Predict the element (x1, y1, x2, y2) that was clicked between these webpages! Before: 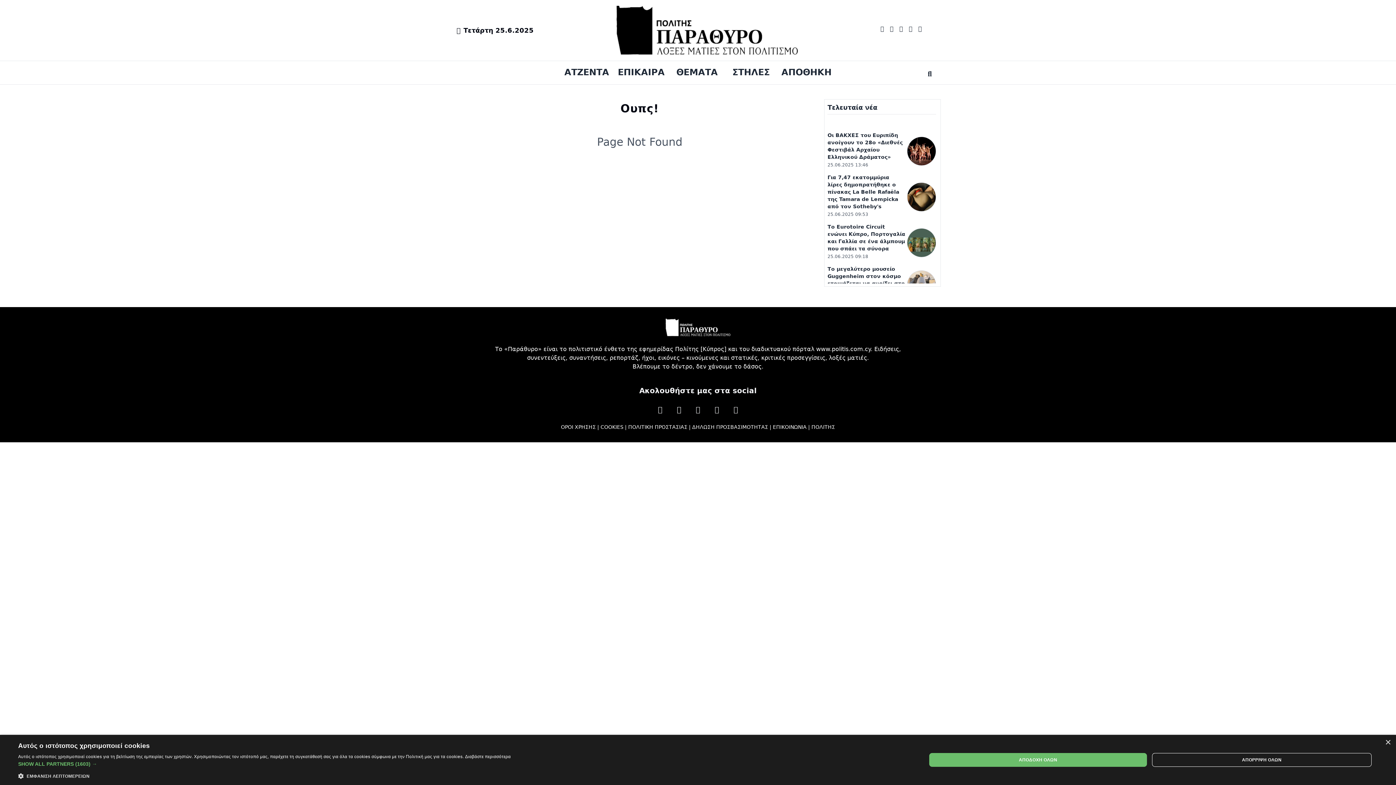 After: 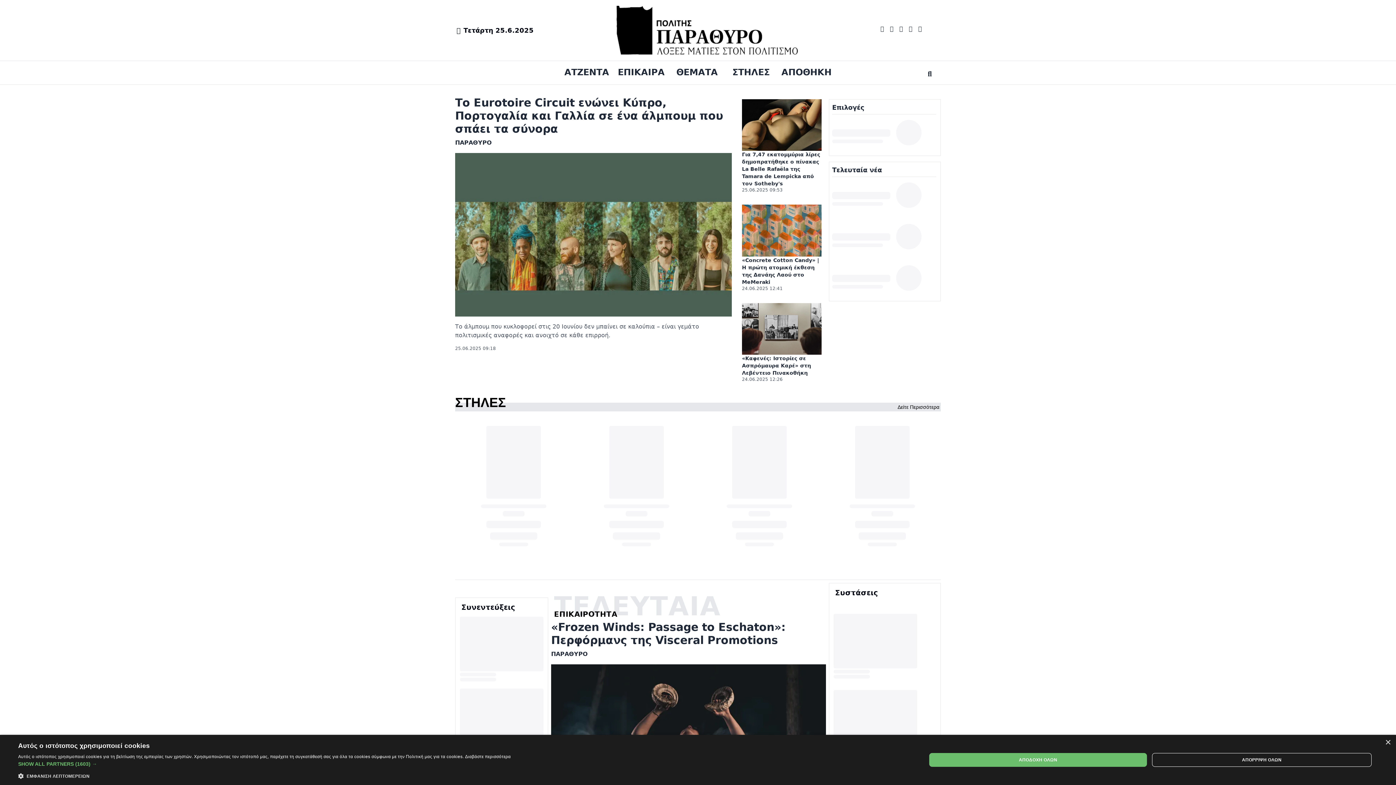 Action: bbox: (616, 5, 798, 54)